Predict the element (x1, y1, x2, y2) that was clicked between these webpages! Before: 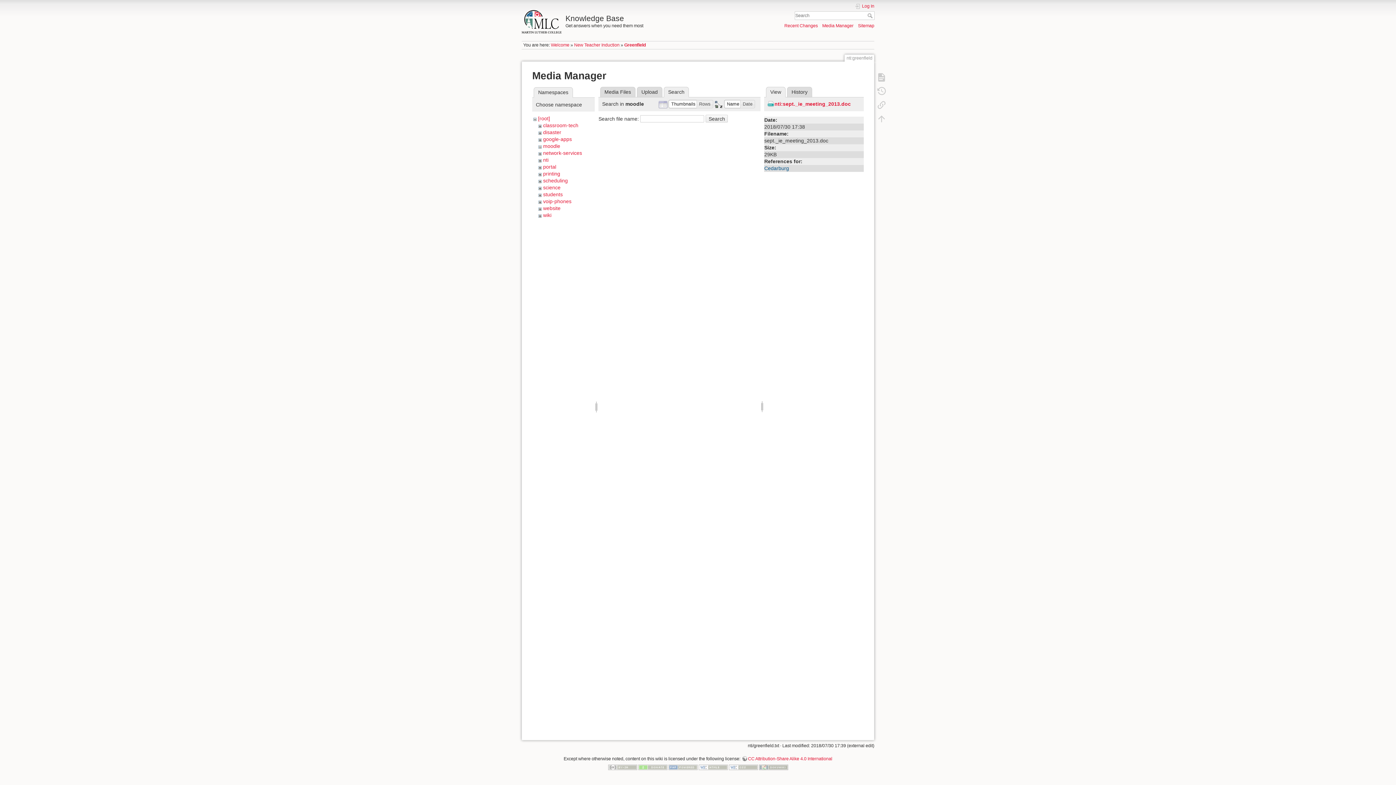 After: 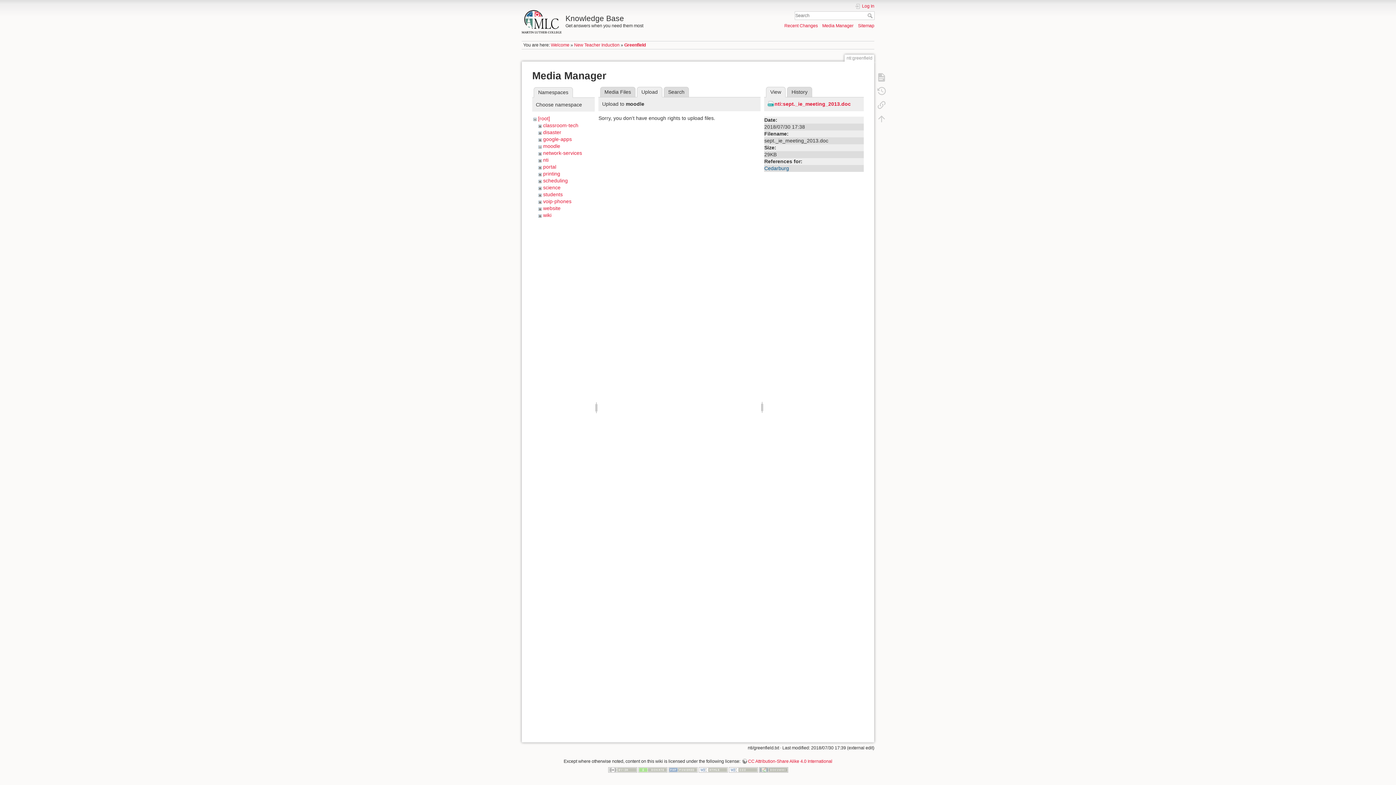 Action: label: Upload bbox: (637, 86, 662, 97)